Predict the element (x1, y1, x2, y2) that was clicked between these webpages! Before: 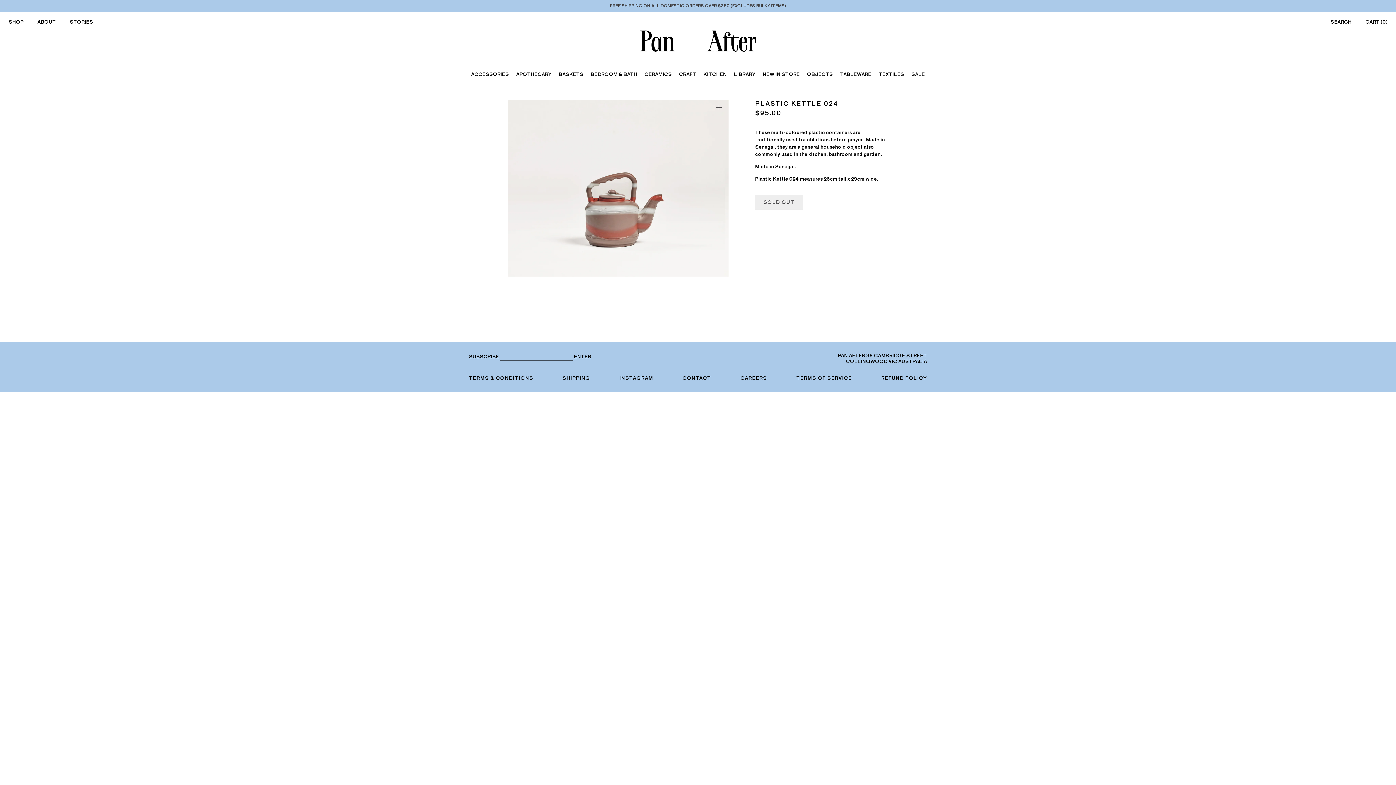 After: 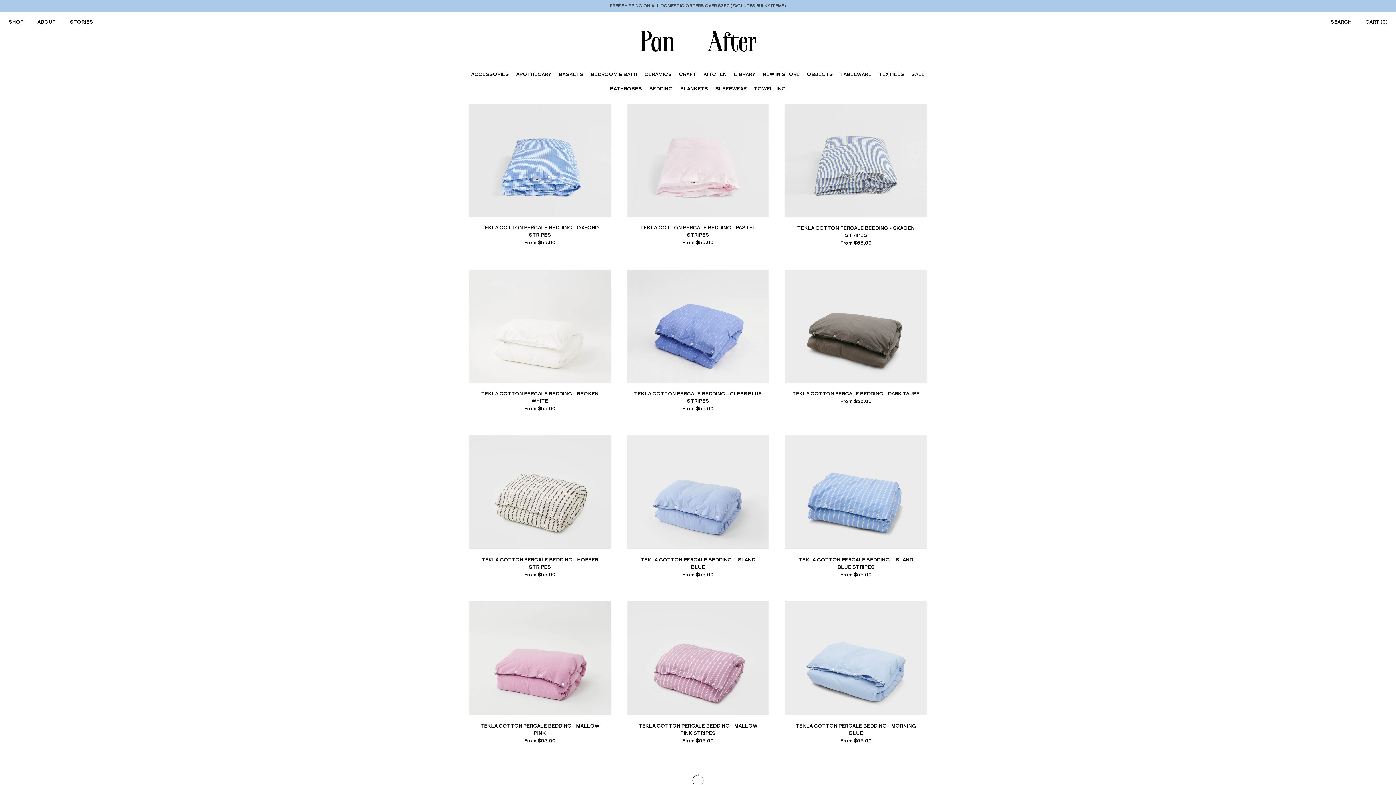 Action: bbox: (590, 71, 637, 77) label: BEDROOM & BATH